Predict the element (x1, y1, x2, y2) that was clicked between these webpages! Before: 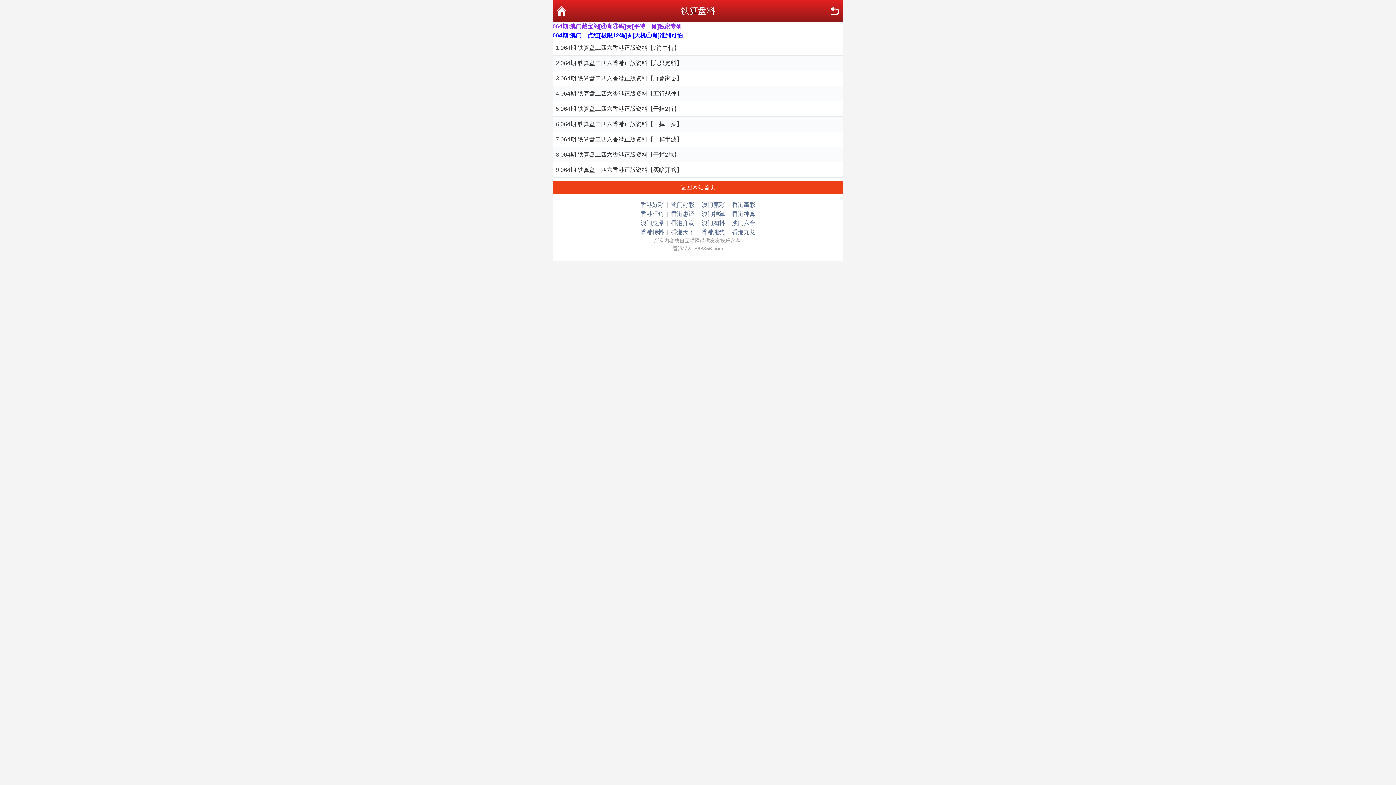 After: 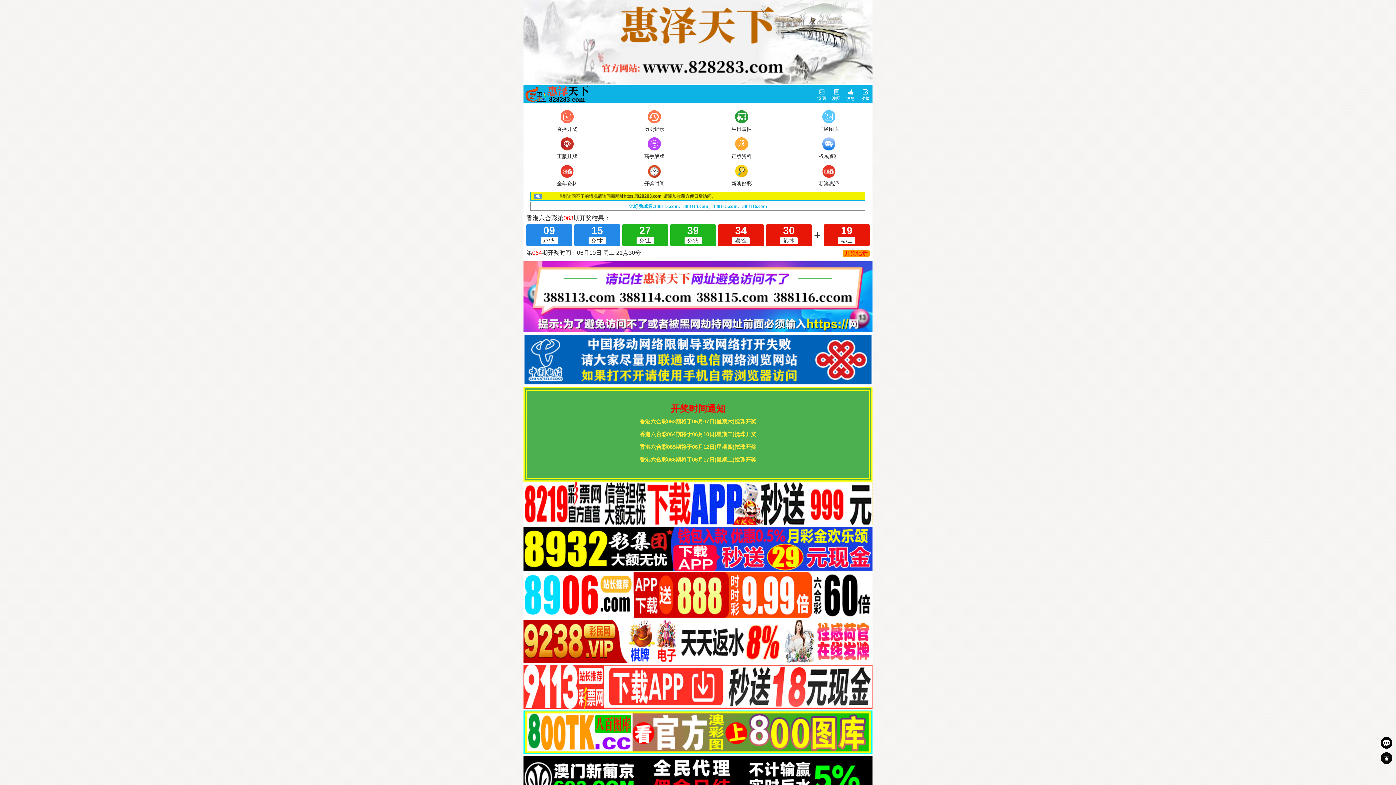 Action: label: 香港惠泽 bbox: (671, 209, 694, 218)